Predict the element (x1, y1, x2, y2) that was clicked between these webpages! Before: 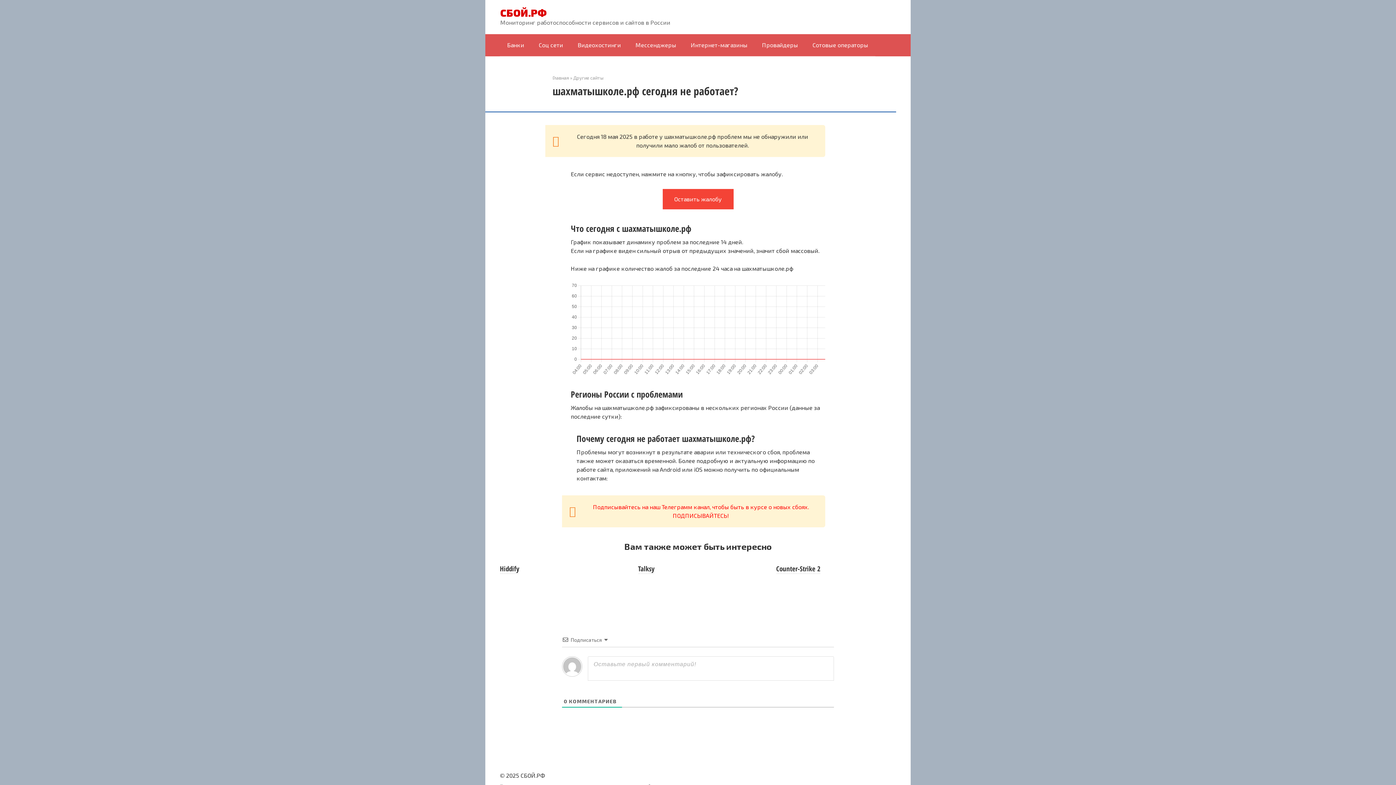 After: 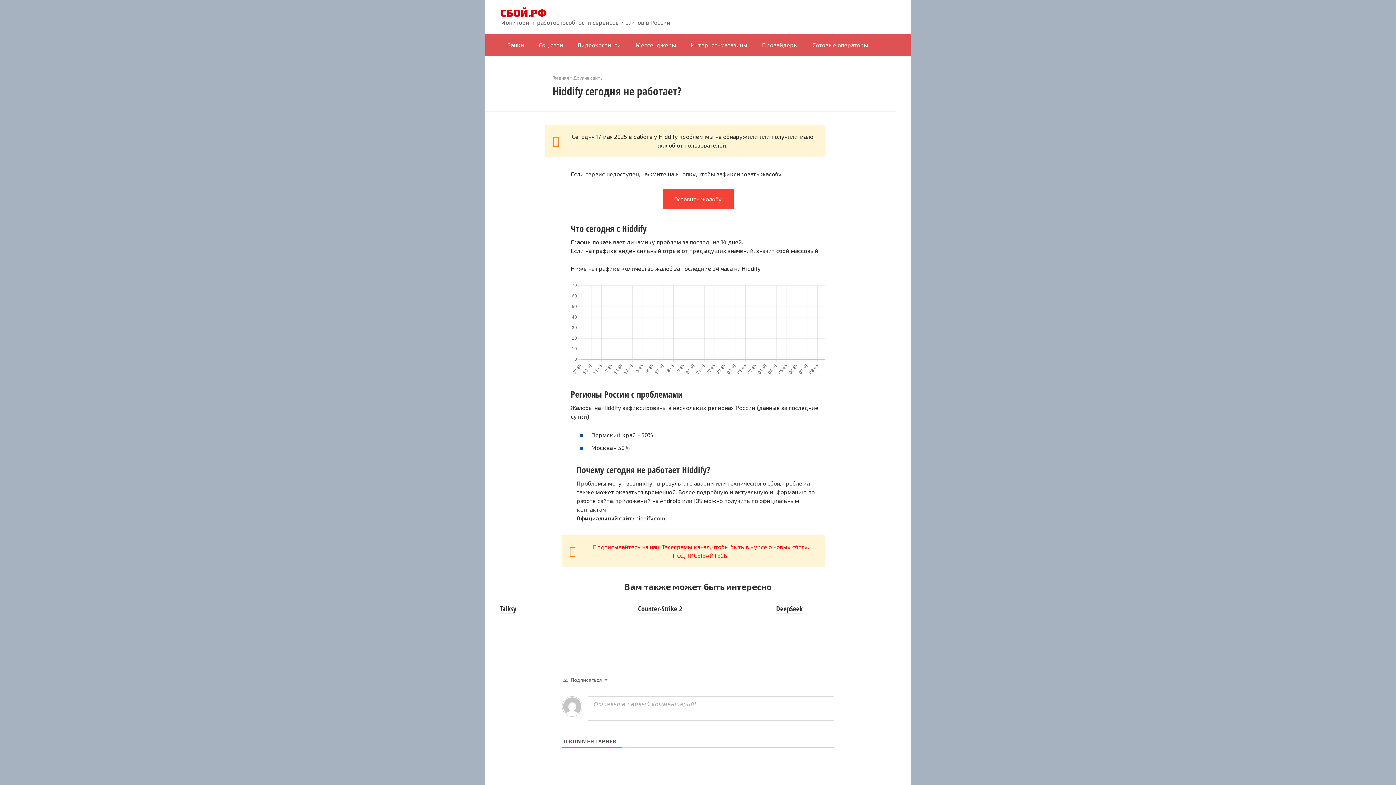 Action: bbox: (500, 564, 519, 574) label: Hiddify